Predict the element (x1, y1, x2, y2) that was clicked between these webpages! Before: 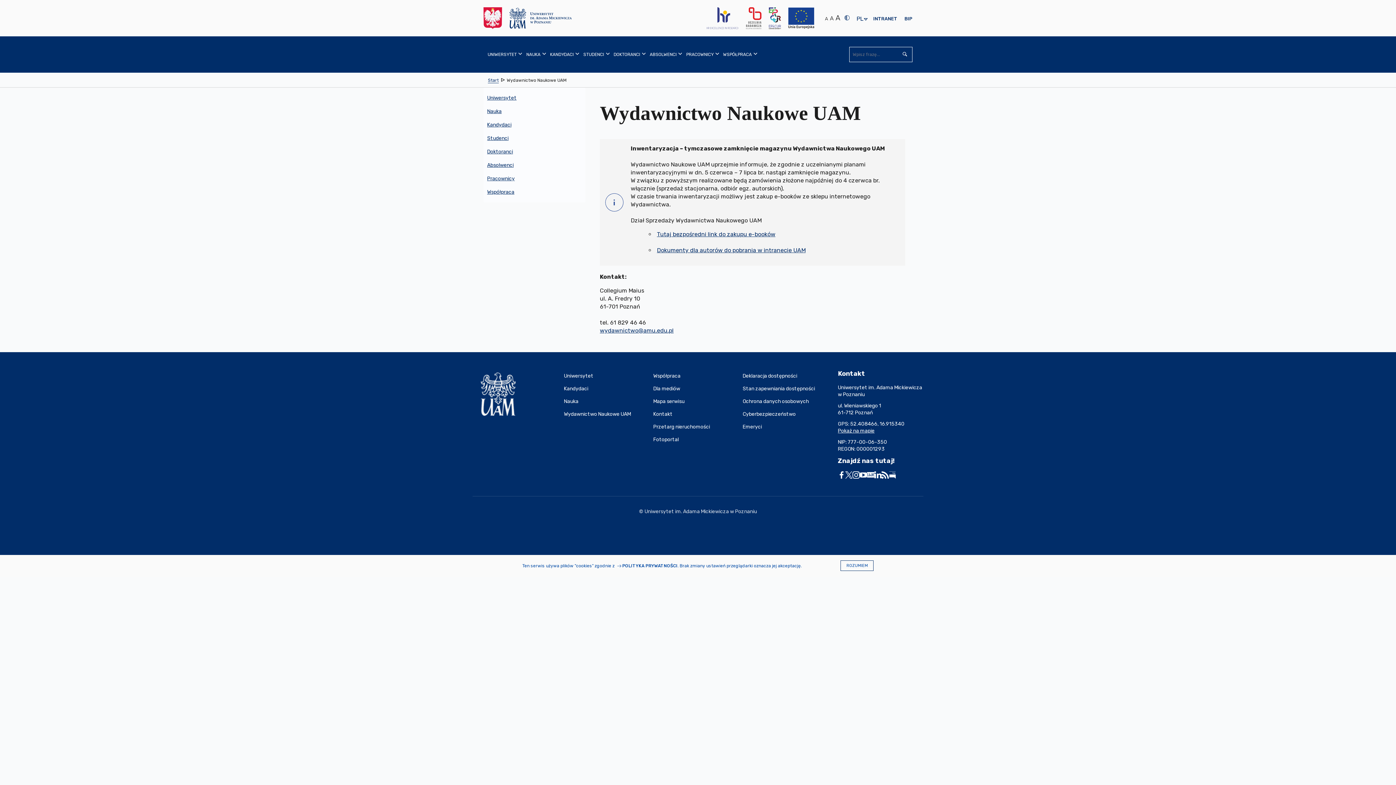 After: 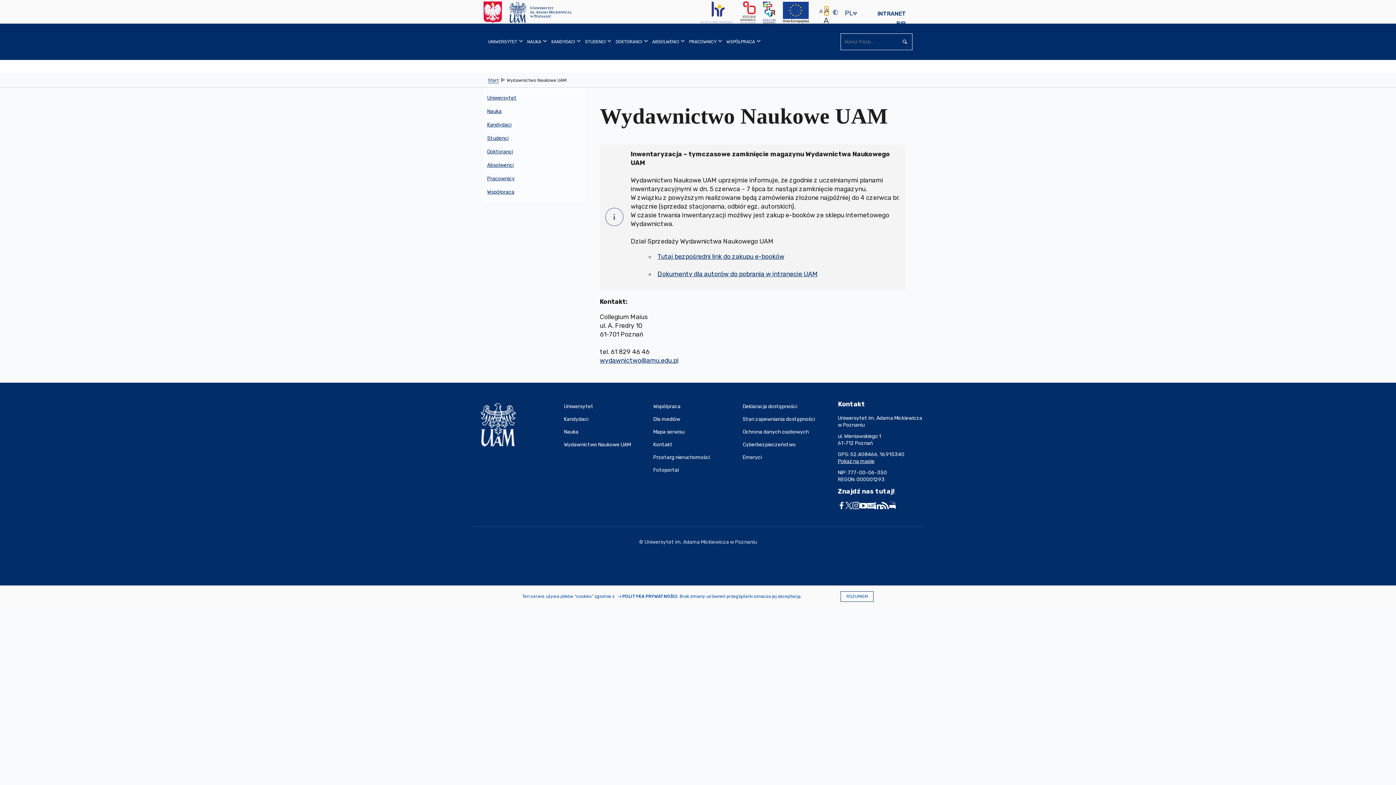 Action: bbox: (830, 14, 833, 22) label: Średni rozmiar tekstu